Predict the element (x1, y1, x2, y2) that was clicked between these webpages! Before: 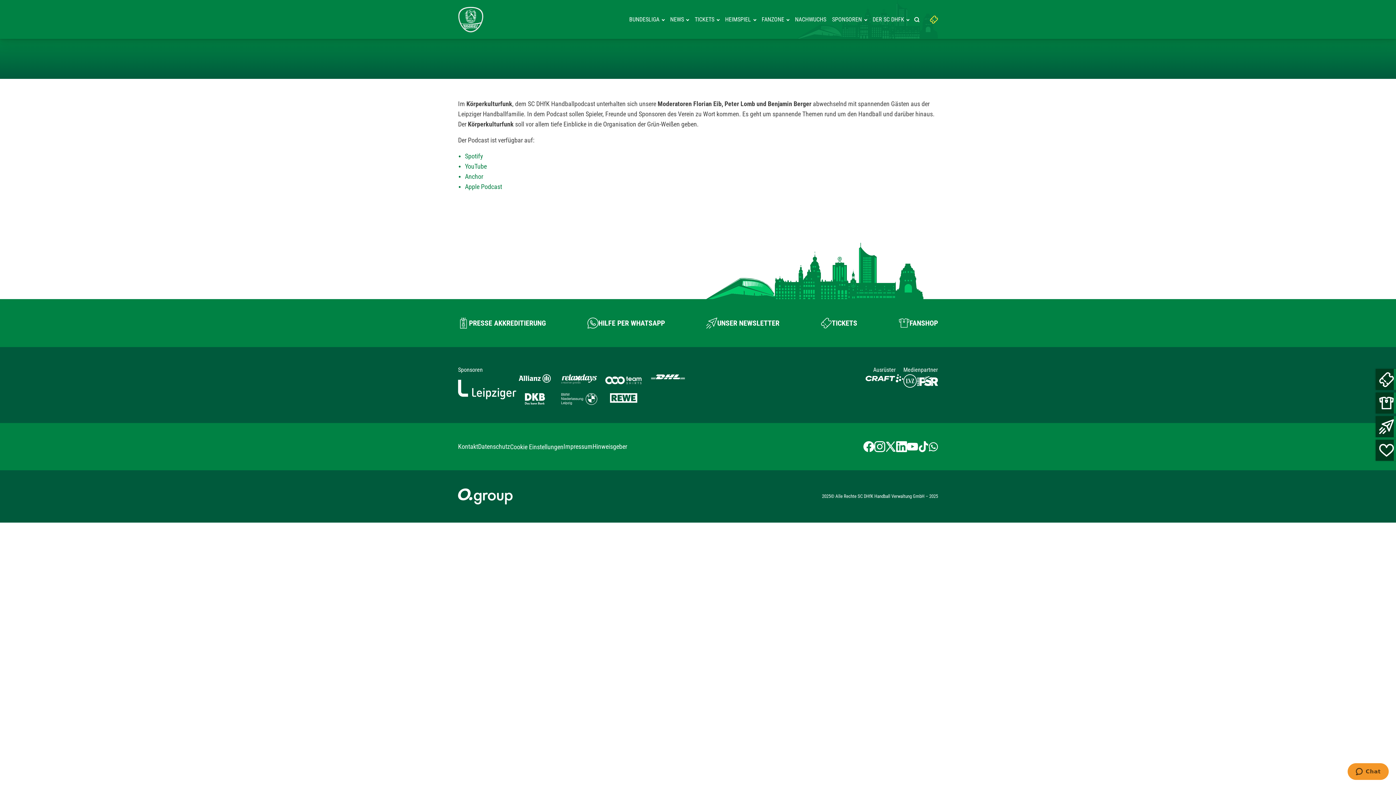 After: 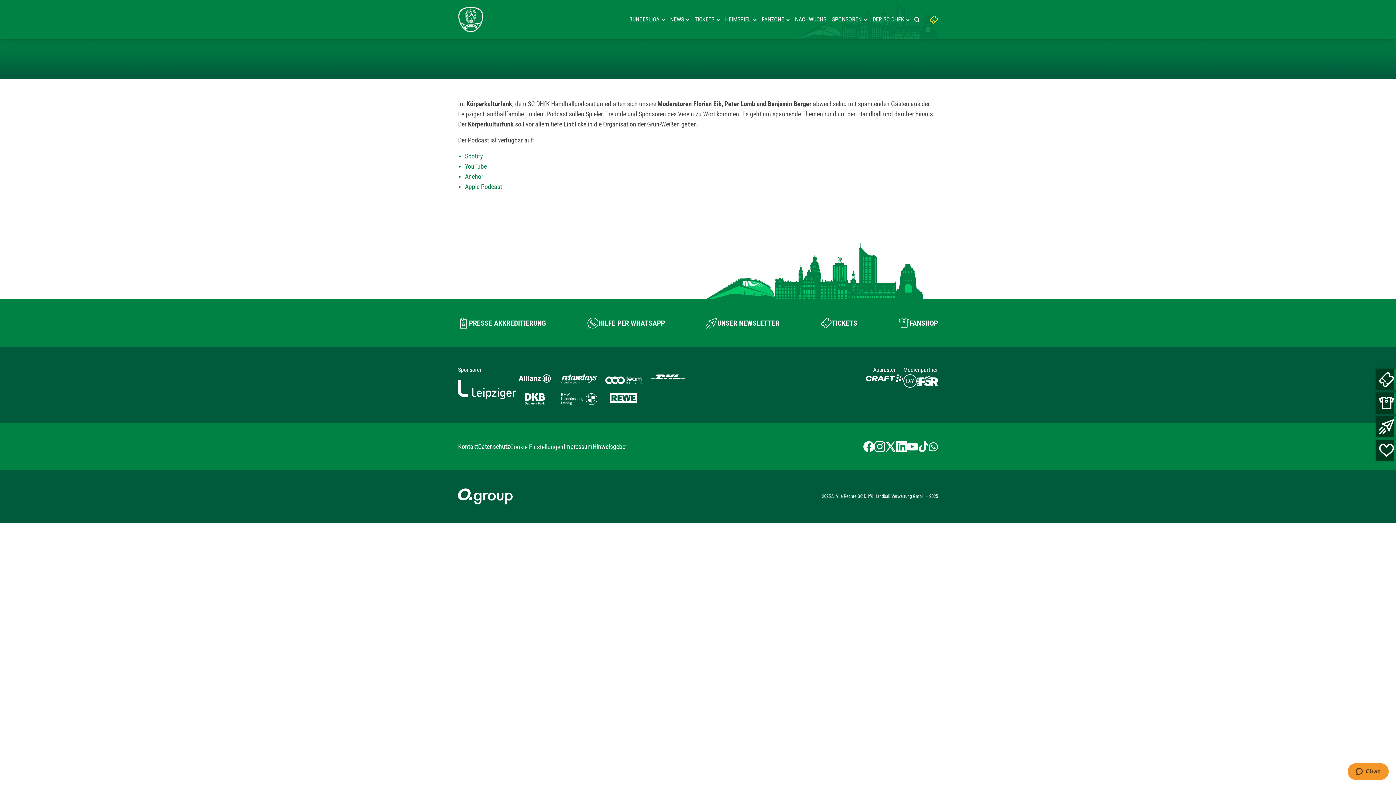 Action: bbox: (524, 393, 544, 404)